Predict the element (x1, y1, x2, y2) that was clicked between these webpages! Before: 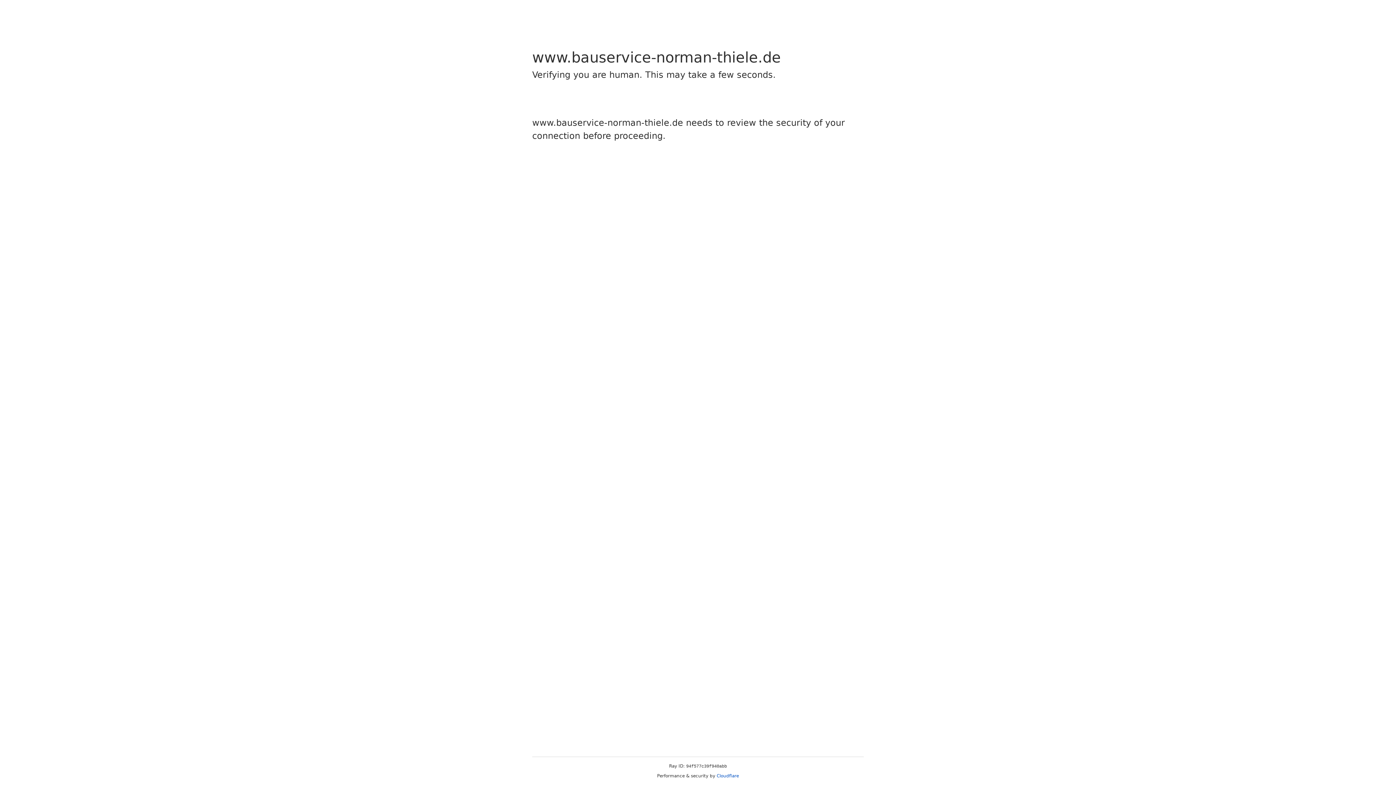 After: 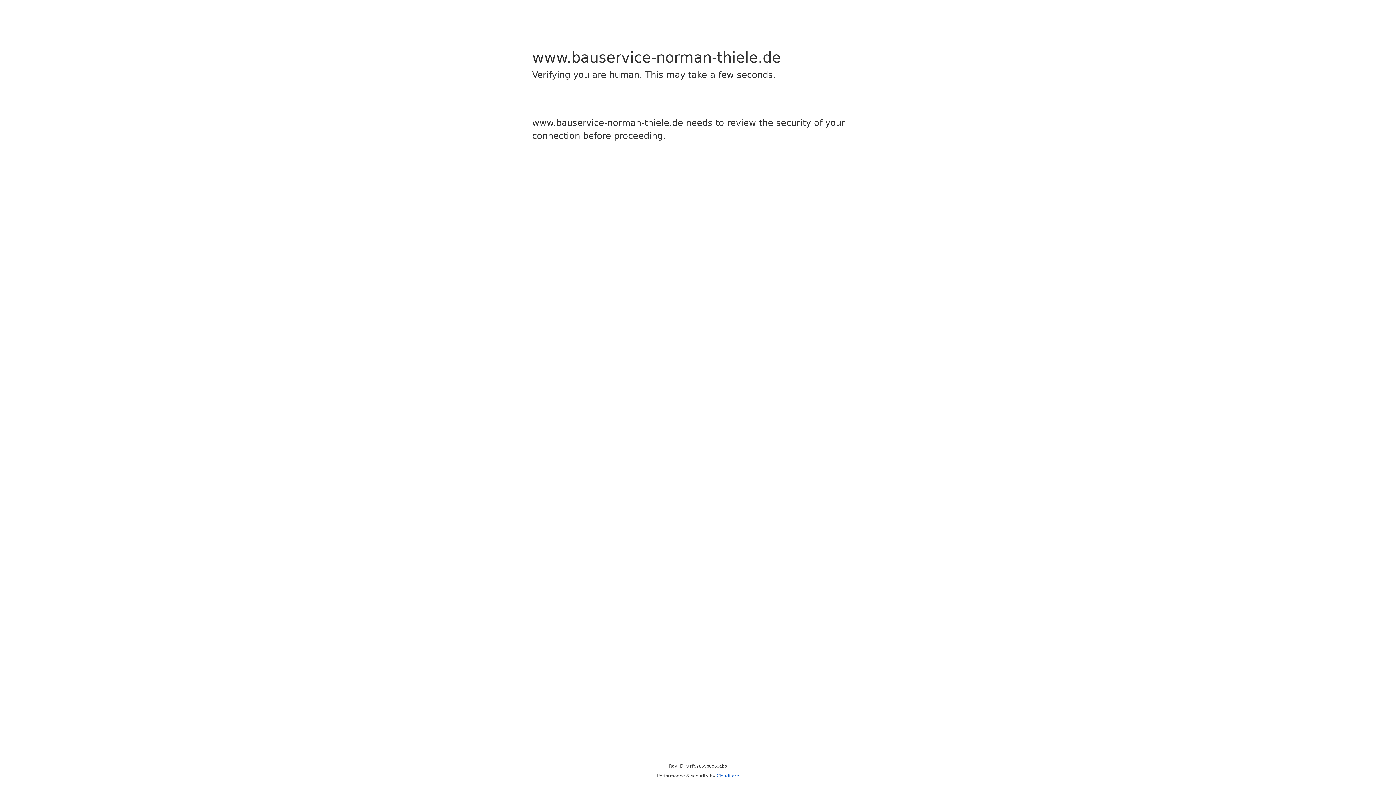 Action: label: Cloudflare bbox: (716, 773, 739, 778)